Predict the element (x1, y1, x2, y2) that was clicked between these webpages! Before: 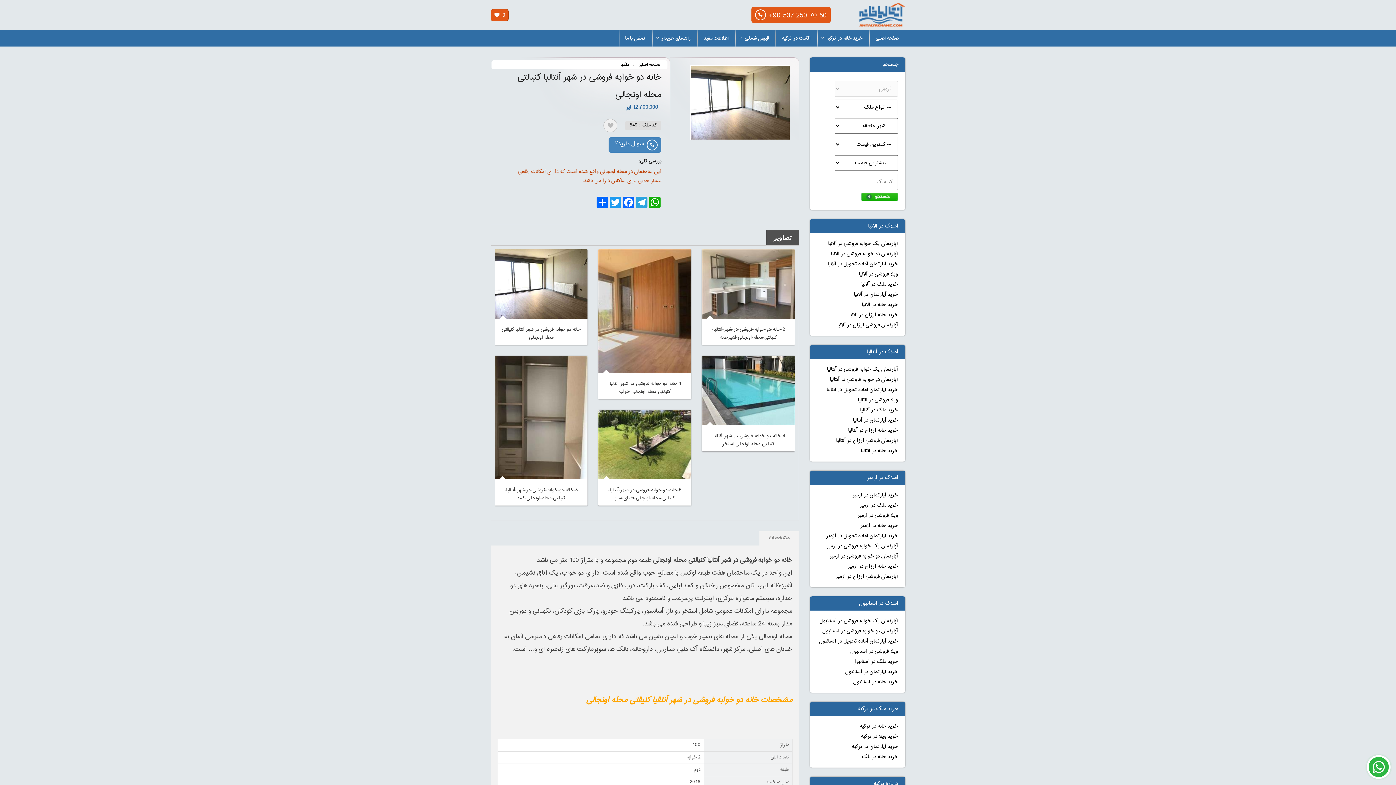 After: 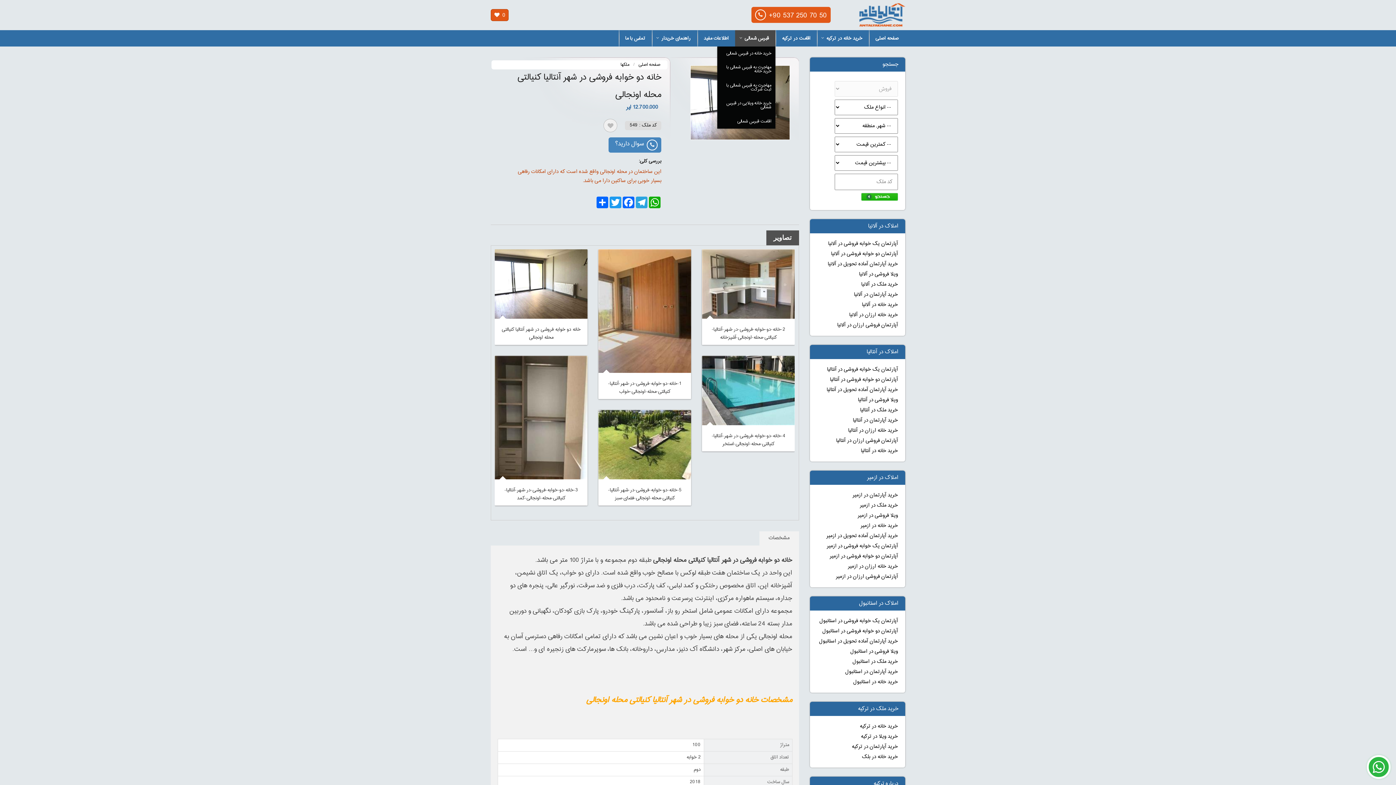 Action: label: قبرس شمالی bbox: (735, 30, 775, 46)